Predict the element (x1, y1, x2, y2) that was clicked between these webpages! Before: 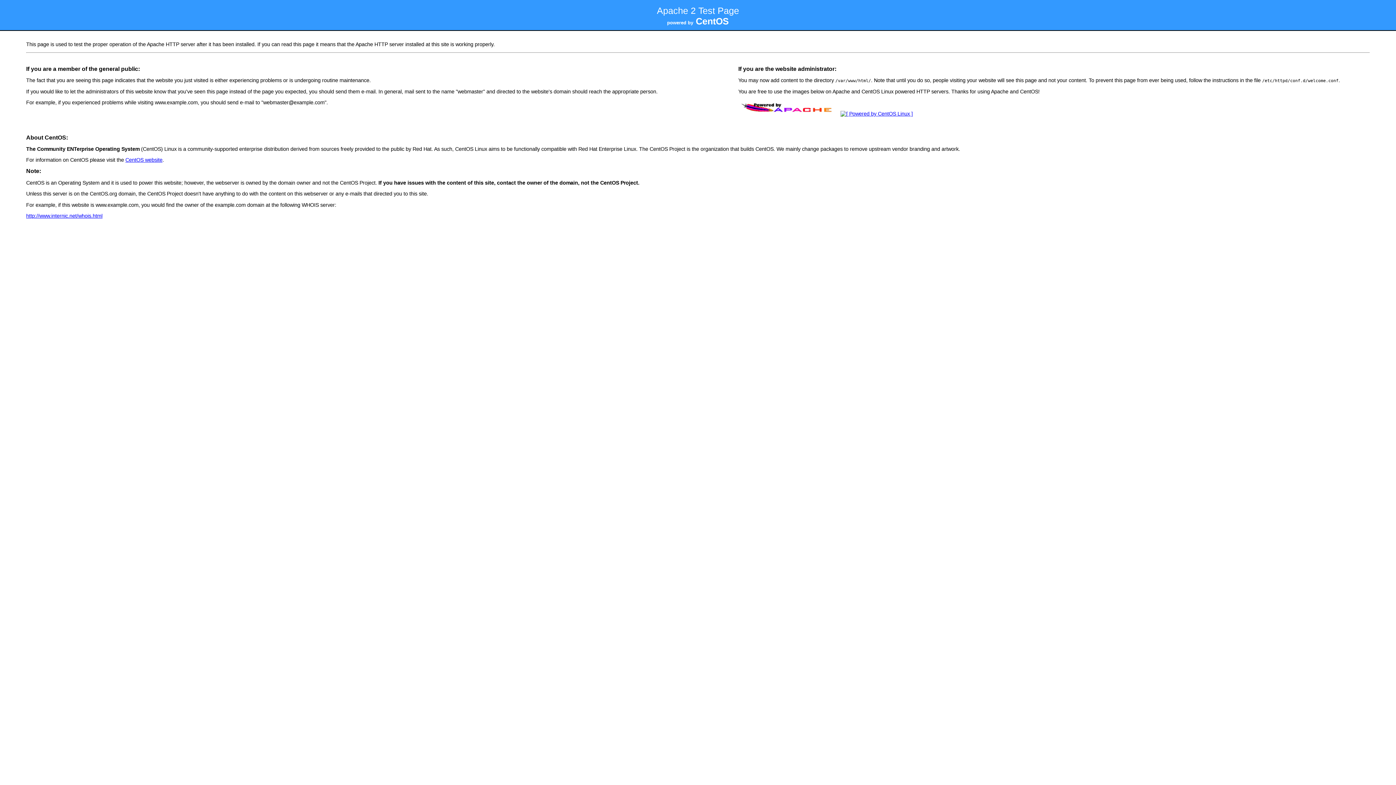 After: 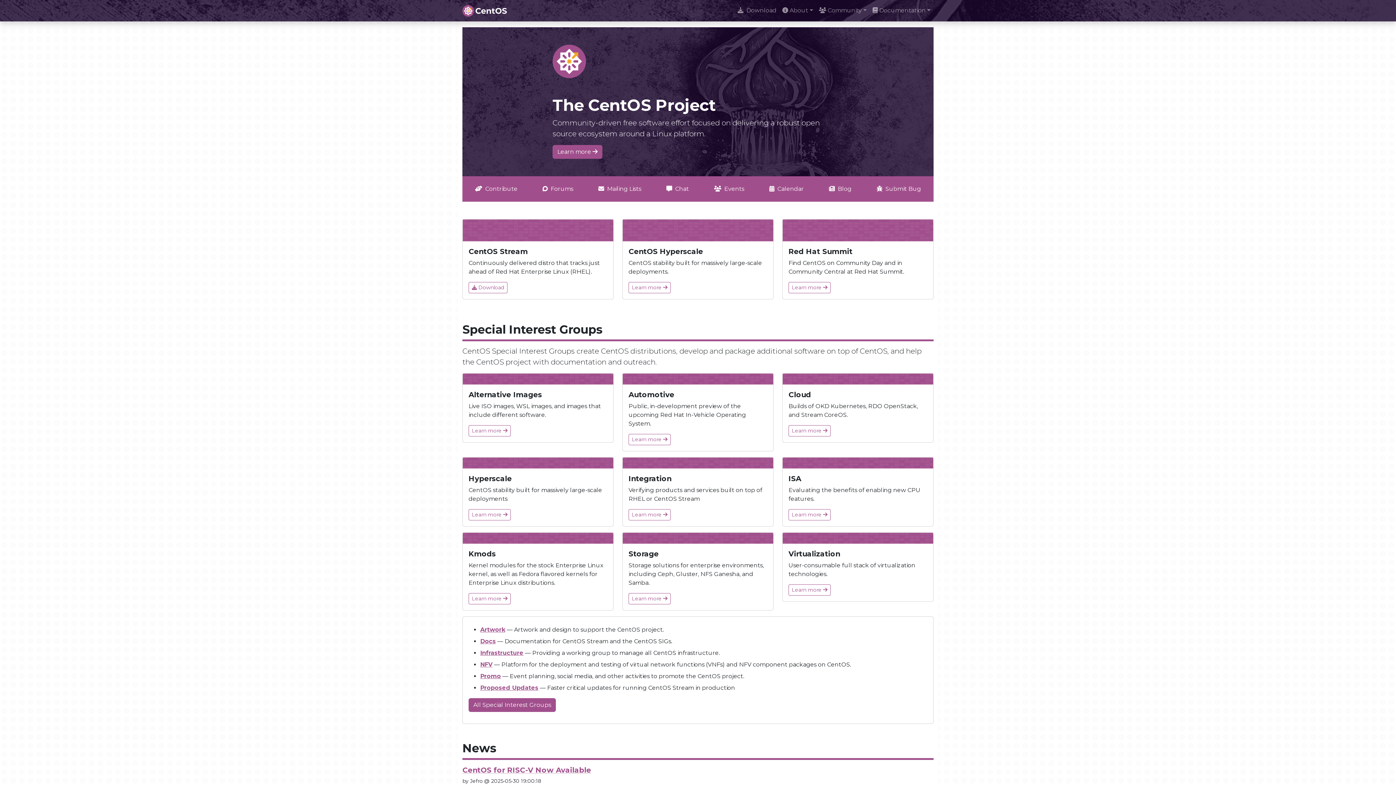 Action: bbox: (838, 111, 915, 116)